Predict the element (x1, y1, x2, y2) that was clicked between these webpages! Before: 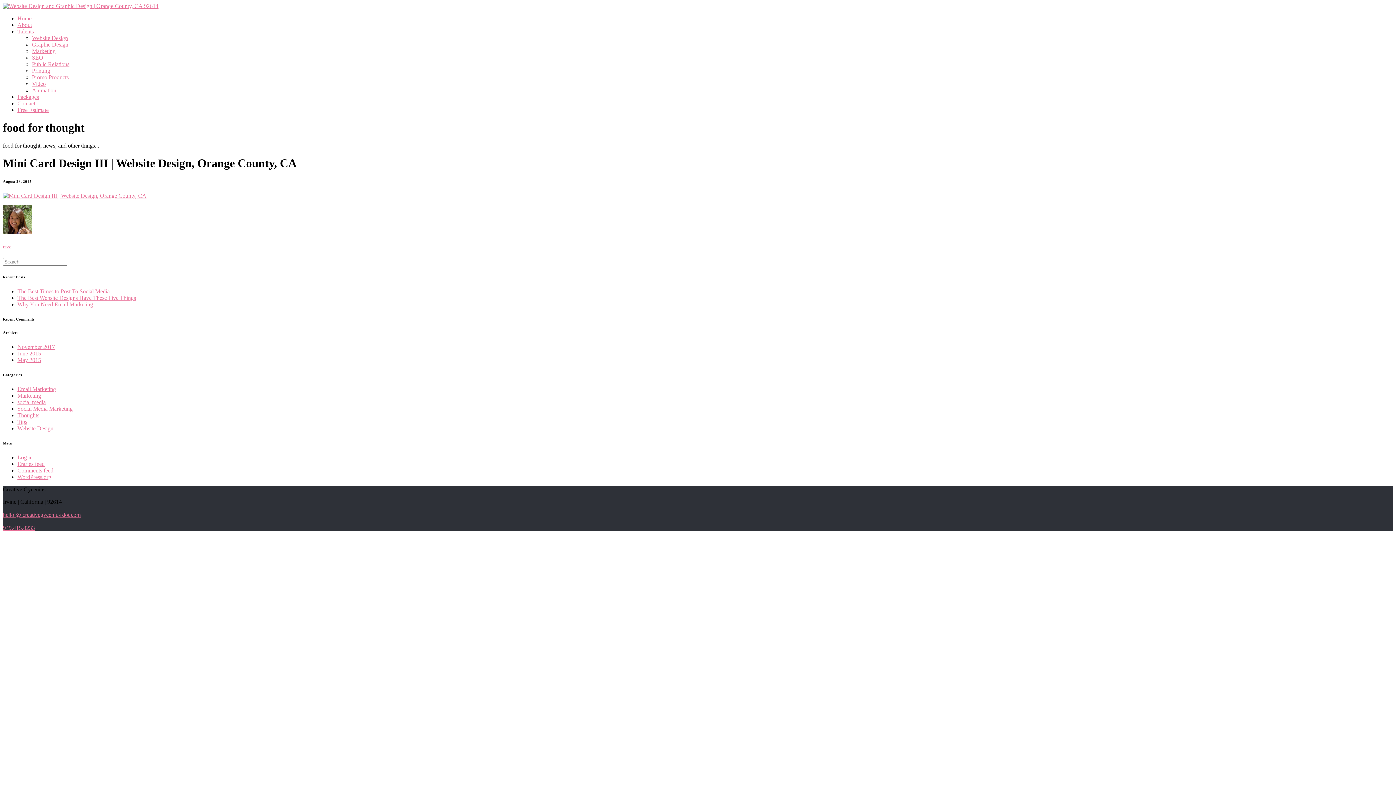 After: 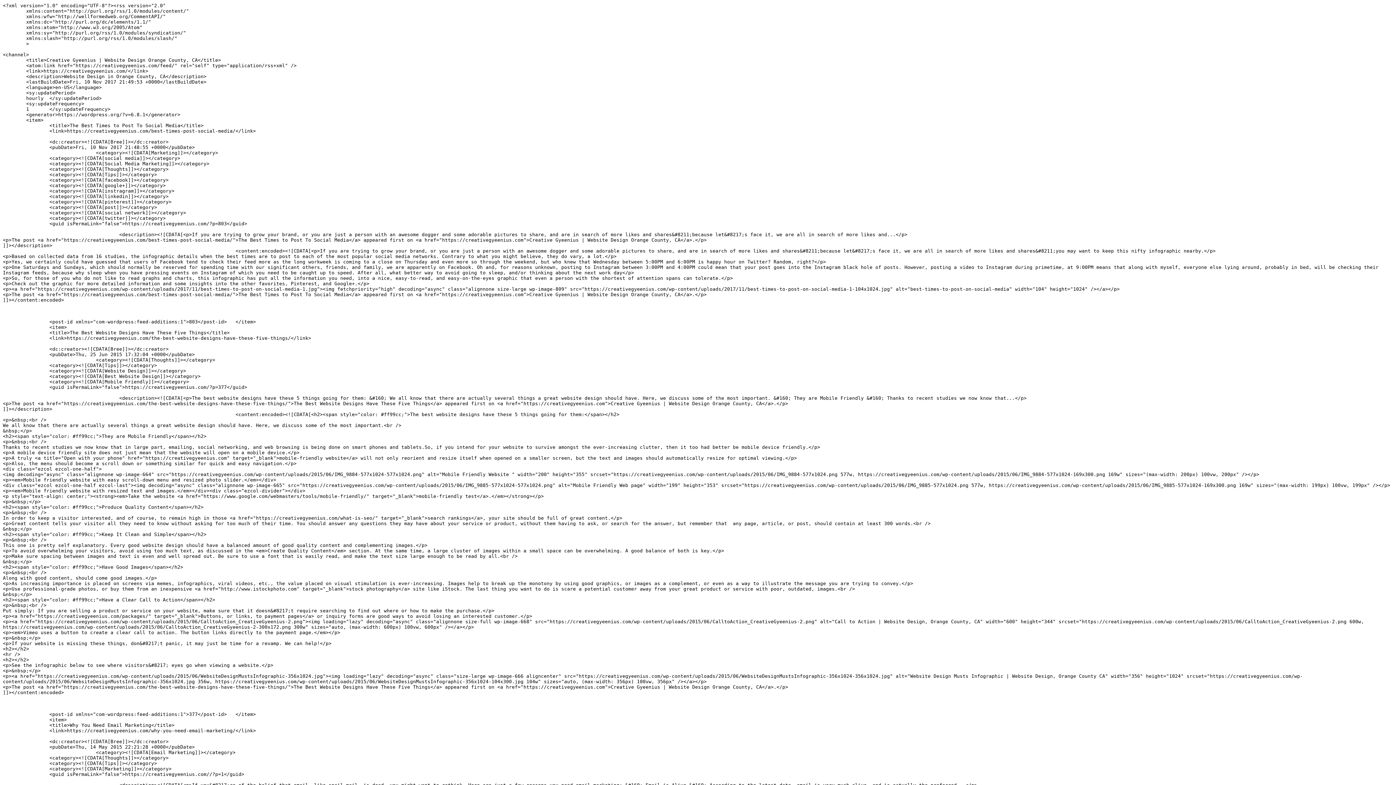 Action: bbox: (17, 461, 44, 467) label: Entries feed